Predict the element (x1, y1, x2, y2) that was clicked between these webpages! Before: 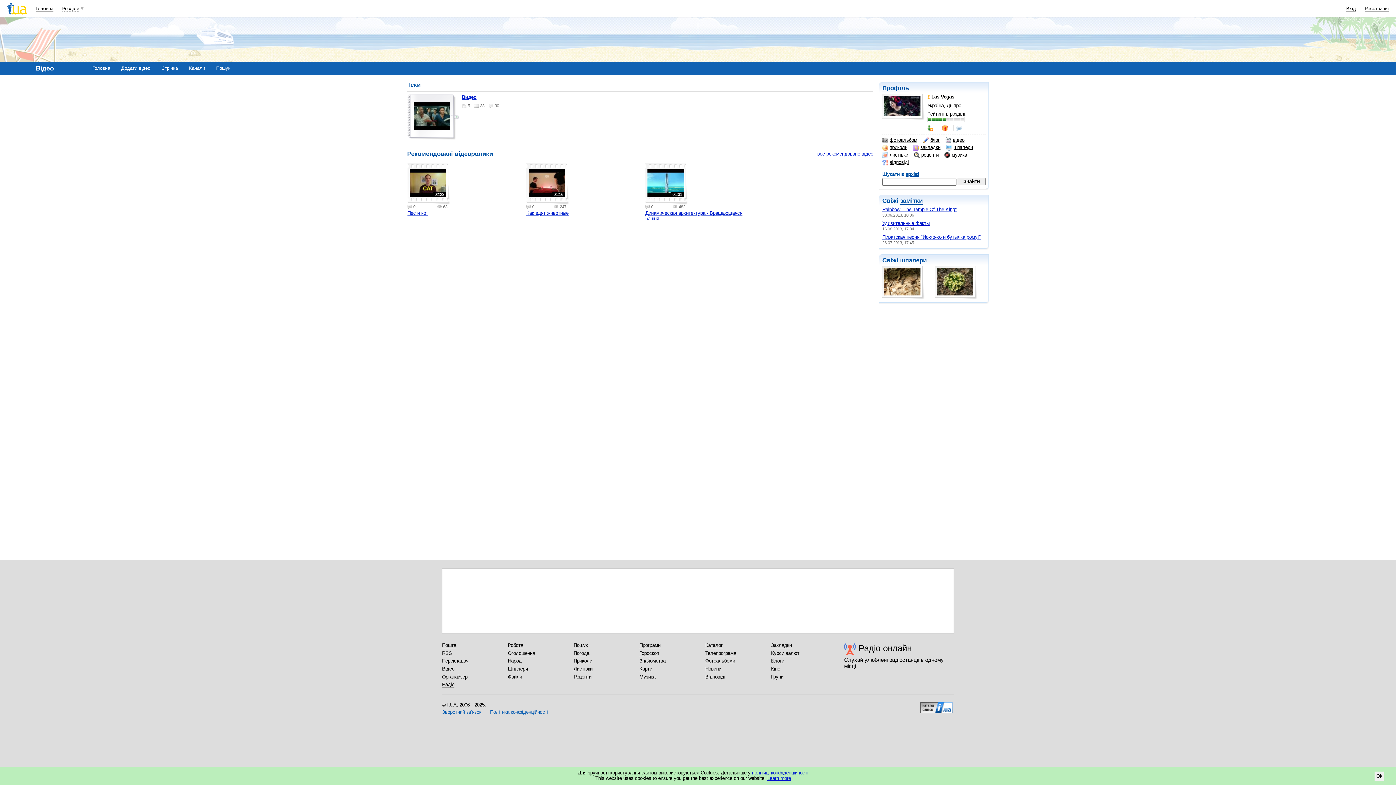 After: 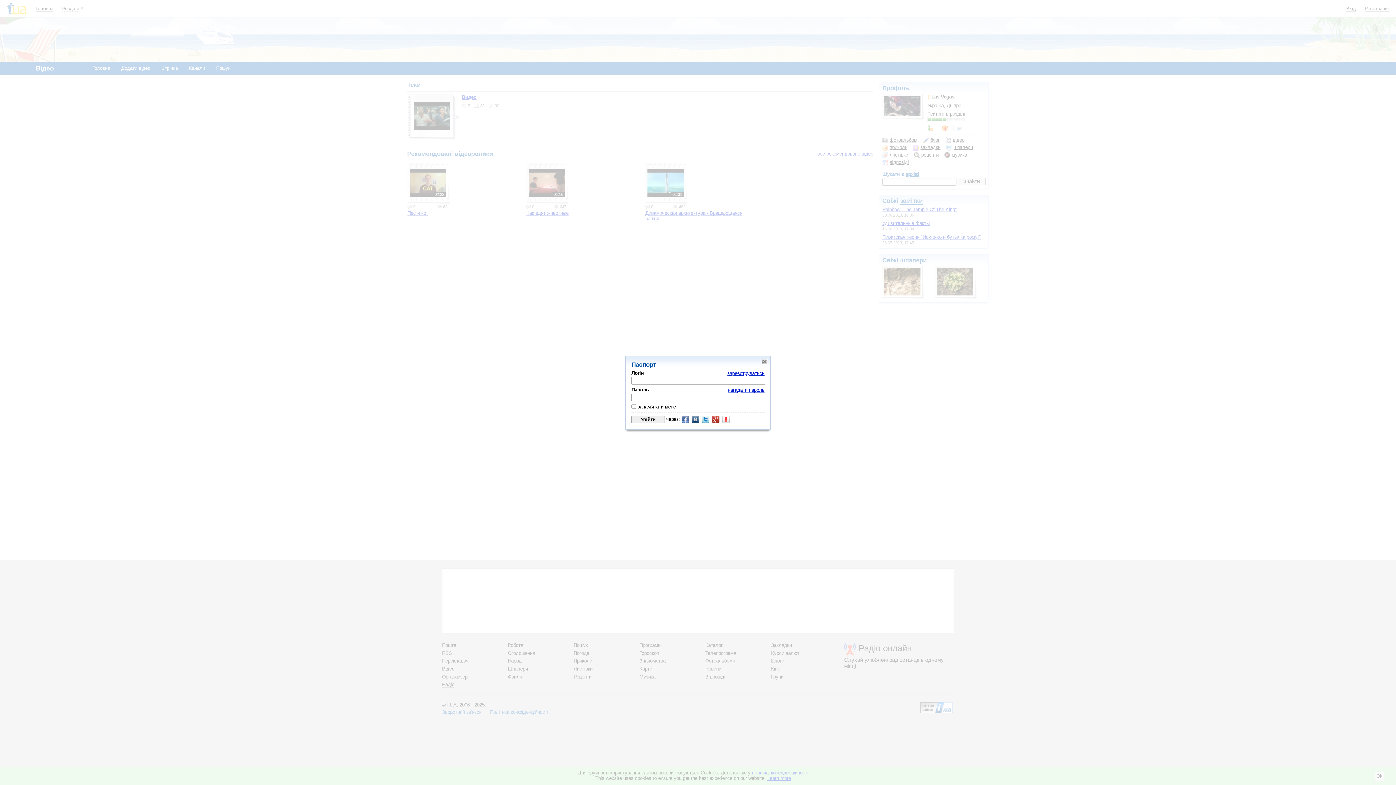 Action: label: Додати відео bbox: (121, 65, 150, 71)